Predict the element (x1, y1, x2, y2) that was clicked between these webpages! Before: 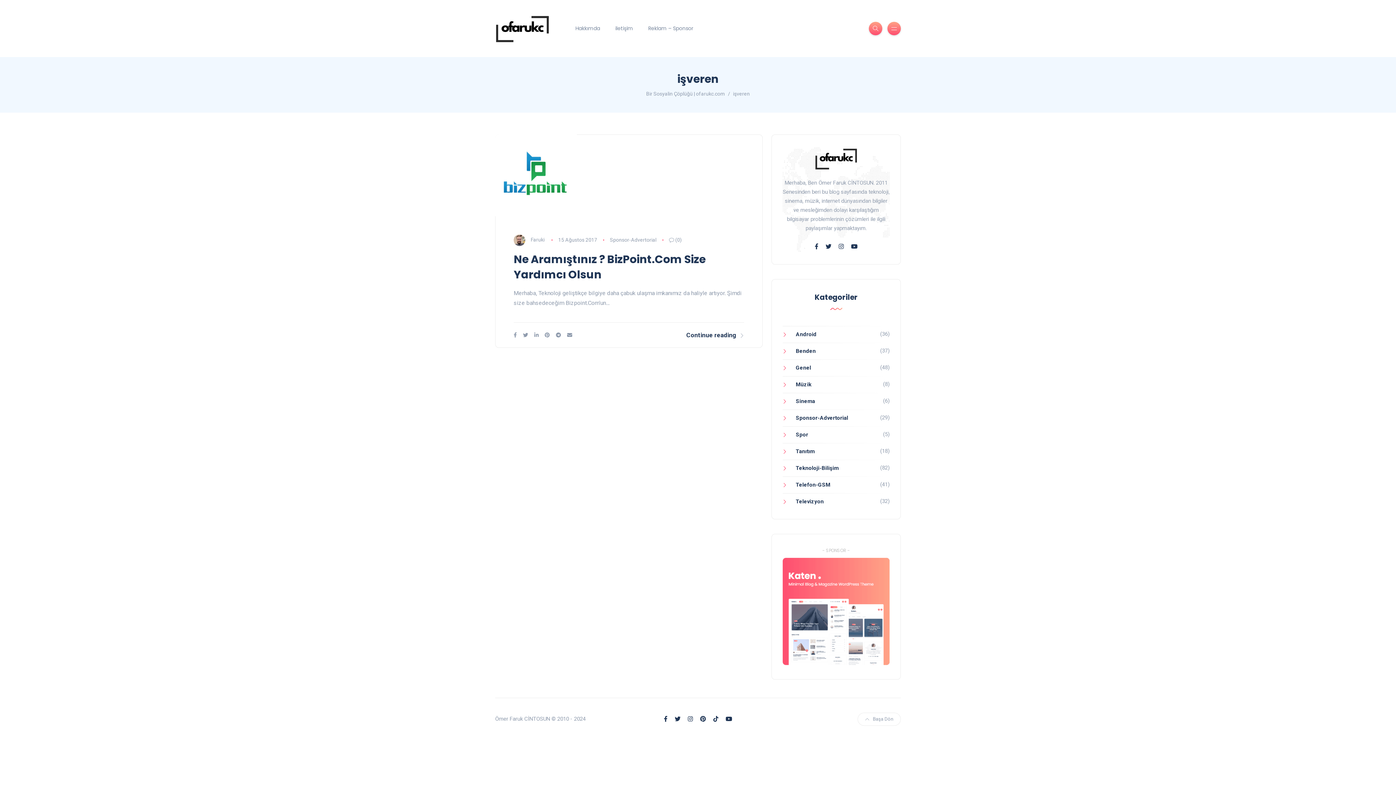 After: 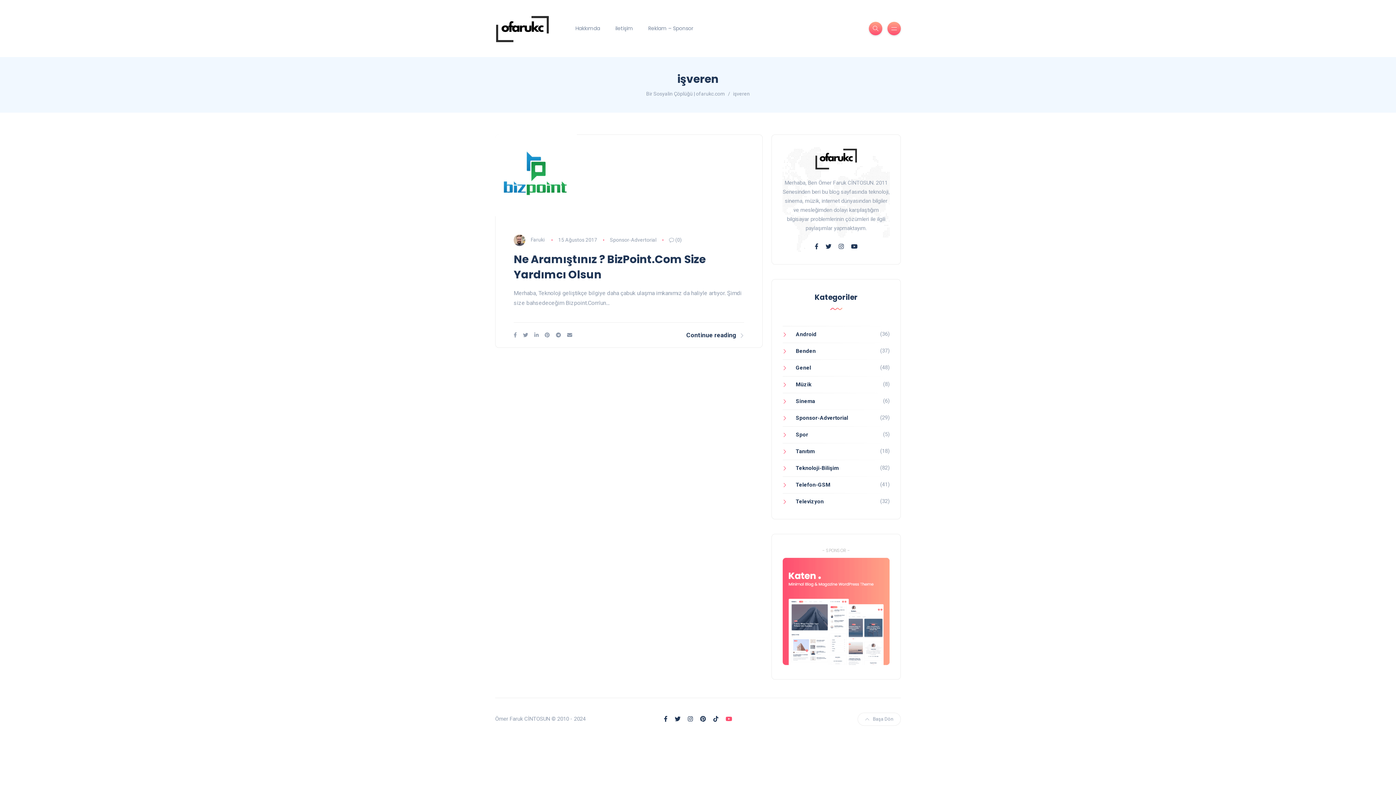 Action: bbox: (725, 716, 732, 722)